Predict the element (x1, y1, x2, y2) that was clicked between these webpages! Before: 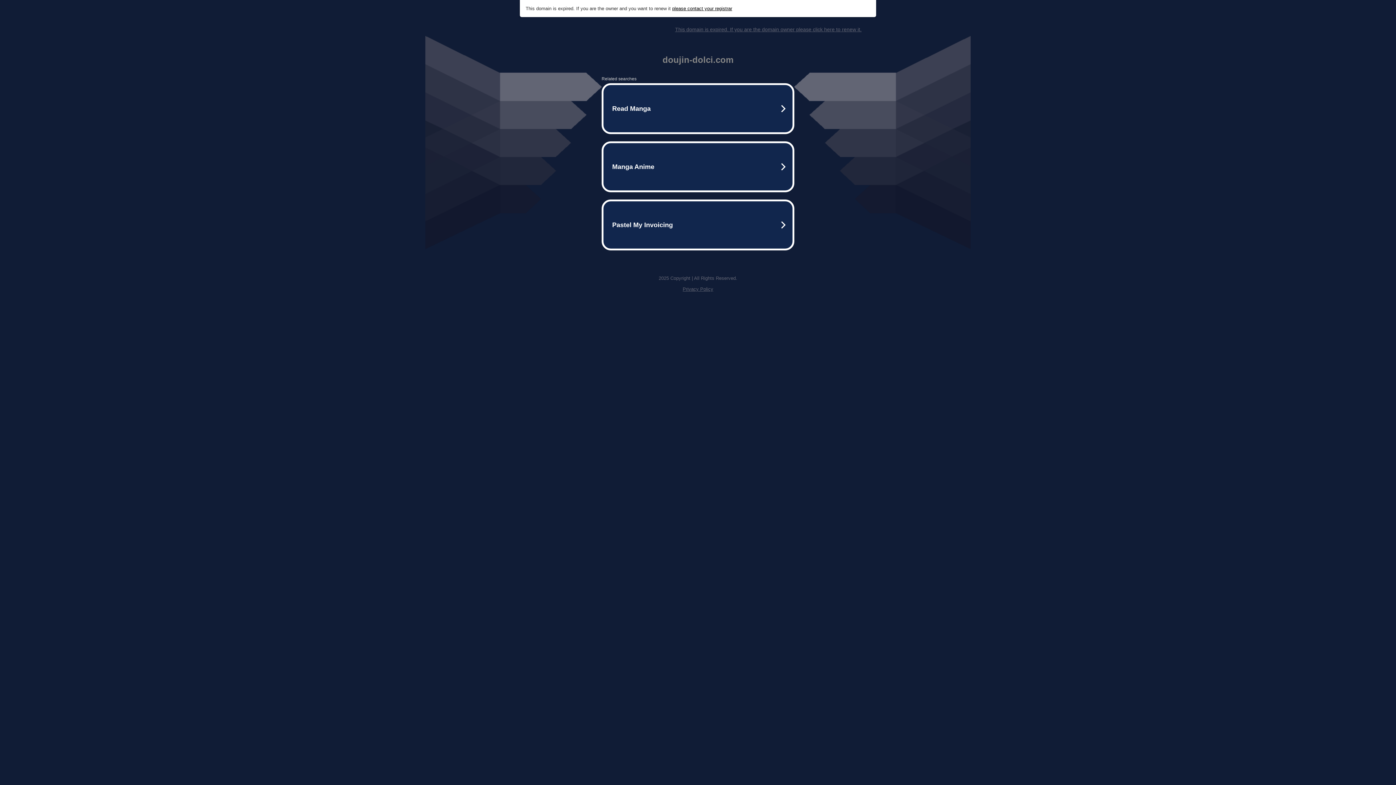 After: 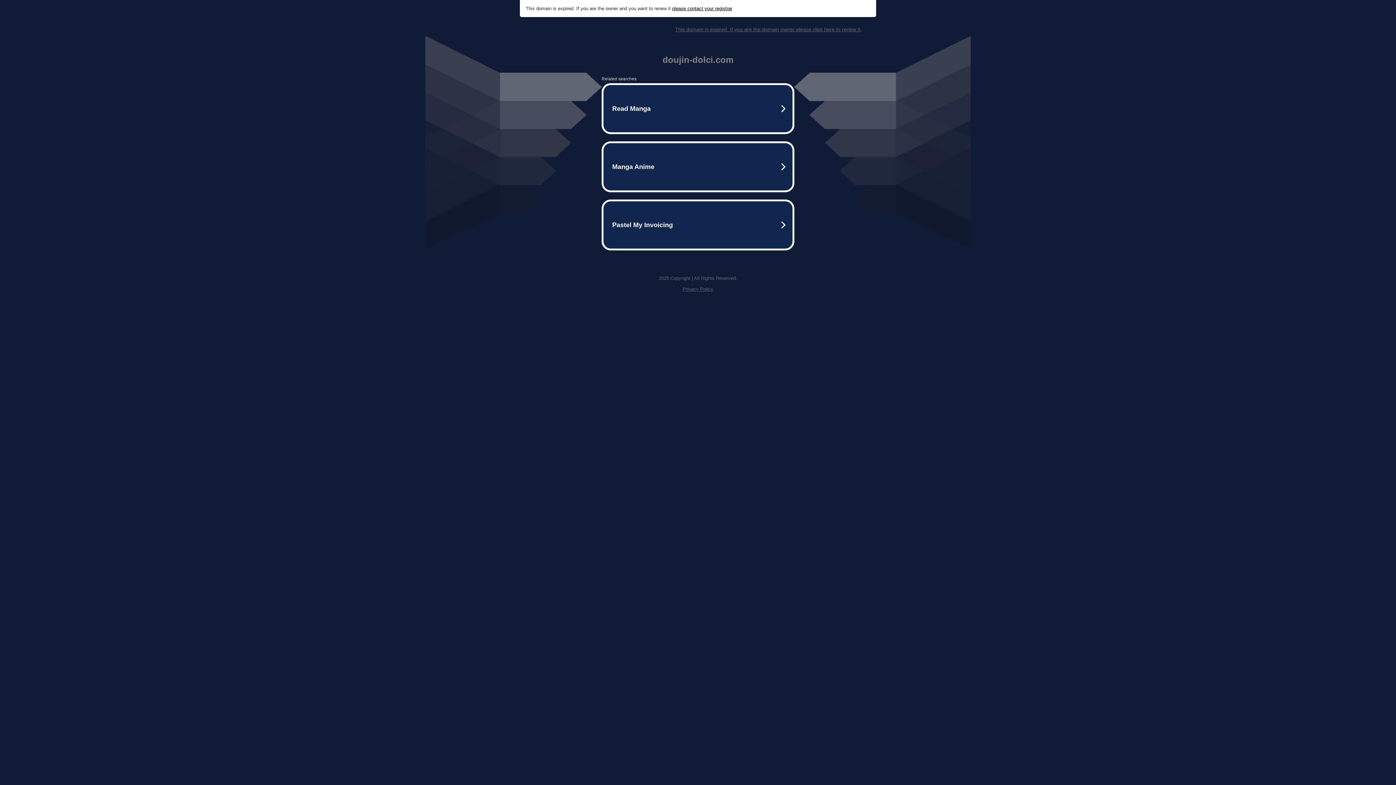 Action: bbox: (682, 286, 713, 292) label: Privacy Policy